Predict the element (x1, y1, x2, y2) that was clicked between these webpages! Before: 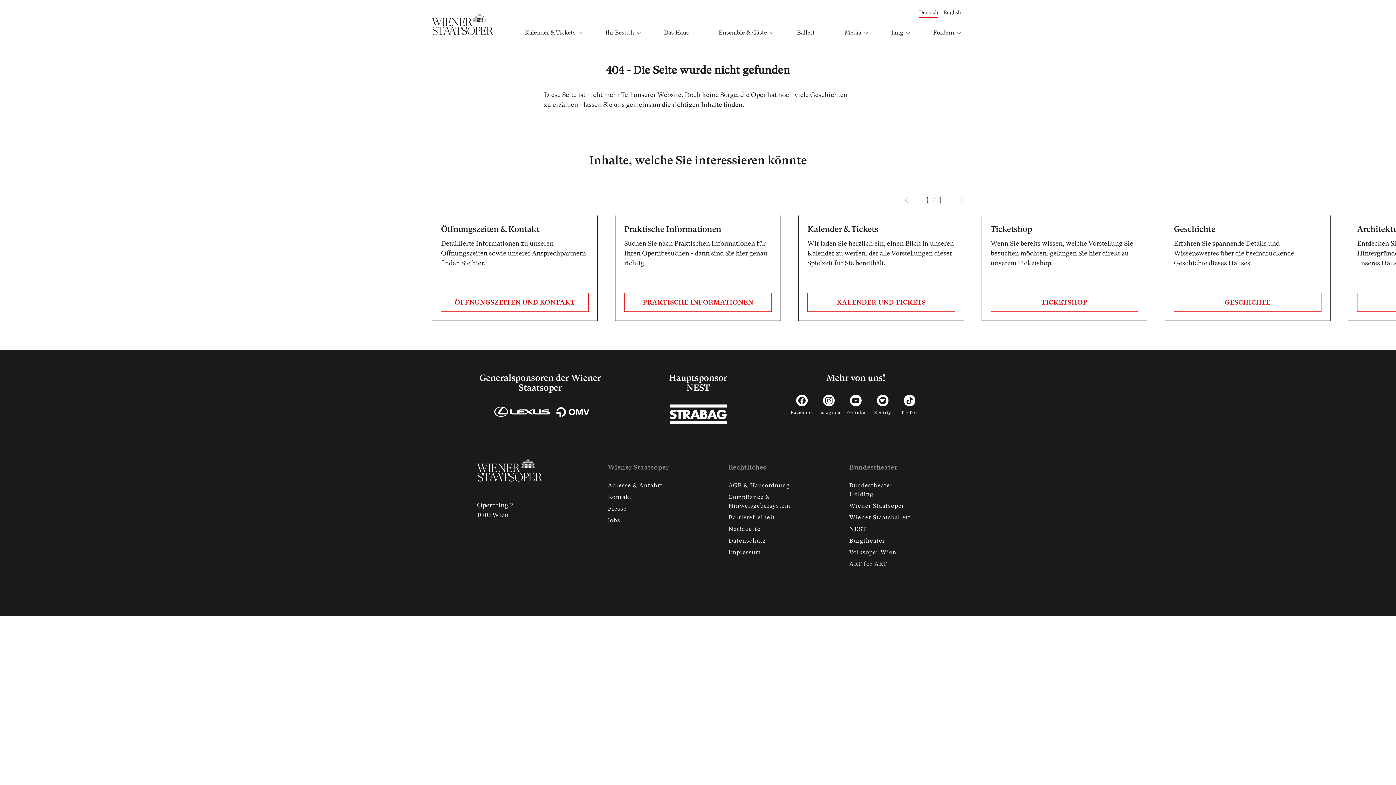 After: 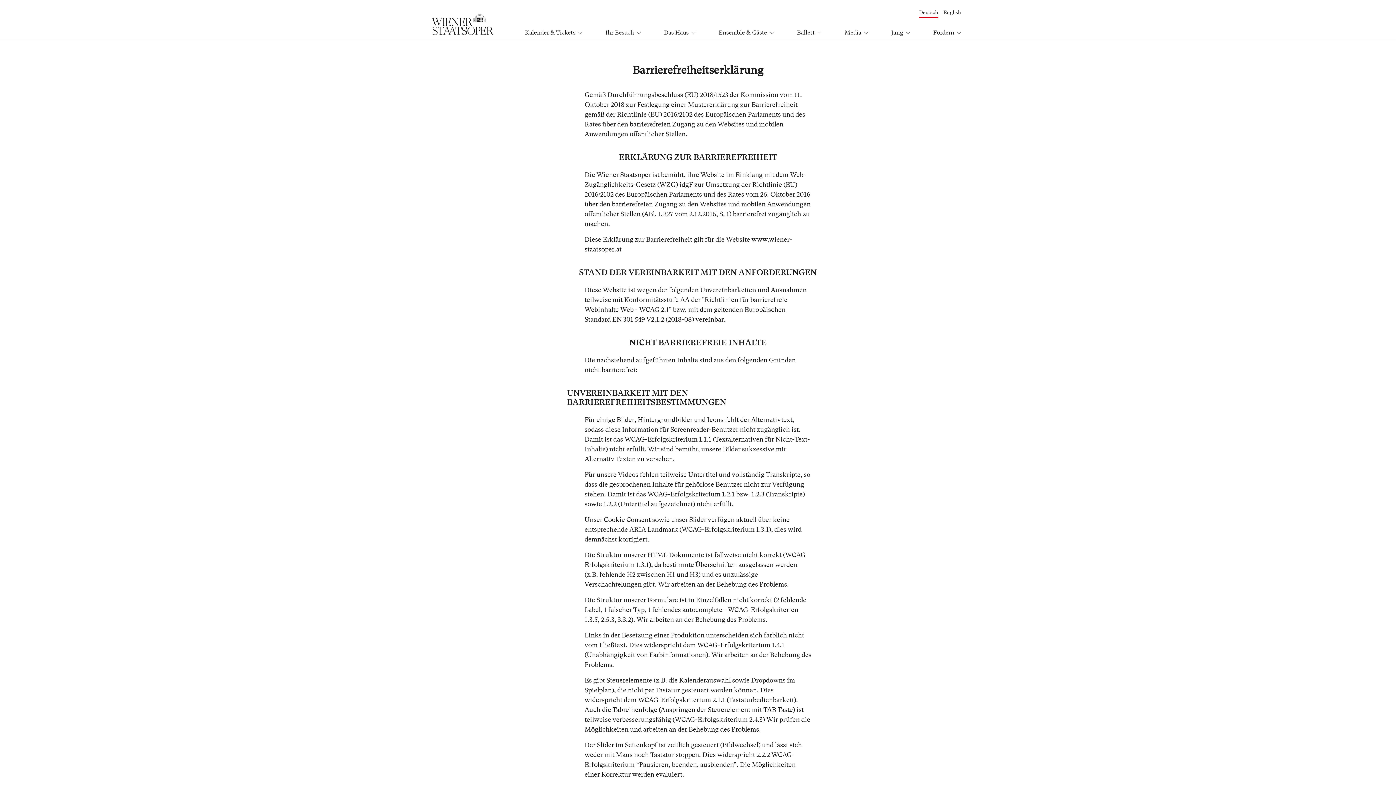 Action: label: Barrierefreiheit bbox: (728, 513, 802, 525)